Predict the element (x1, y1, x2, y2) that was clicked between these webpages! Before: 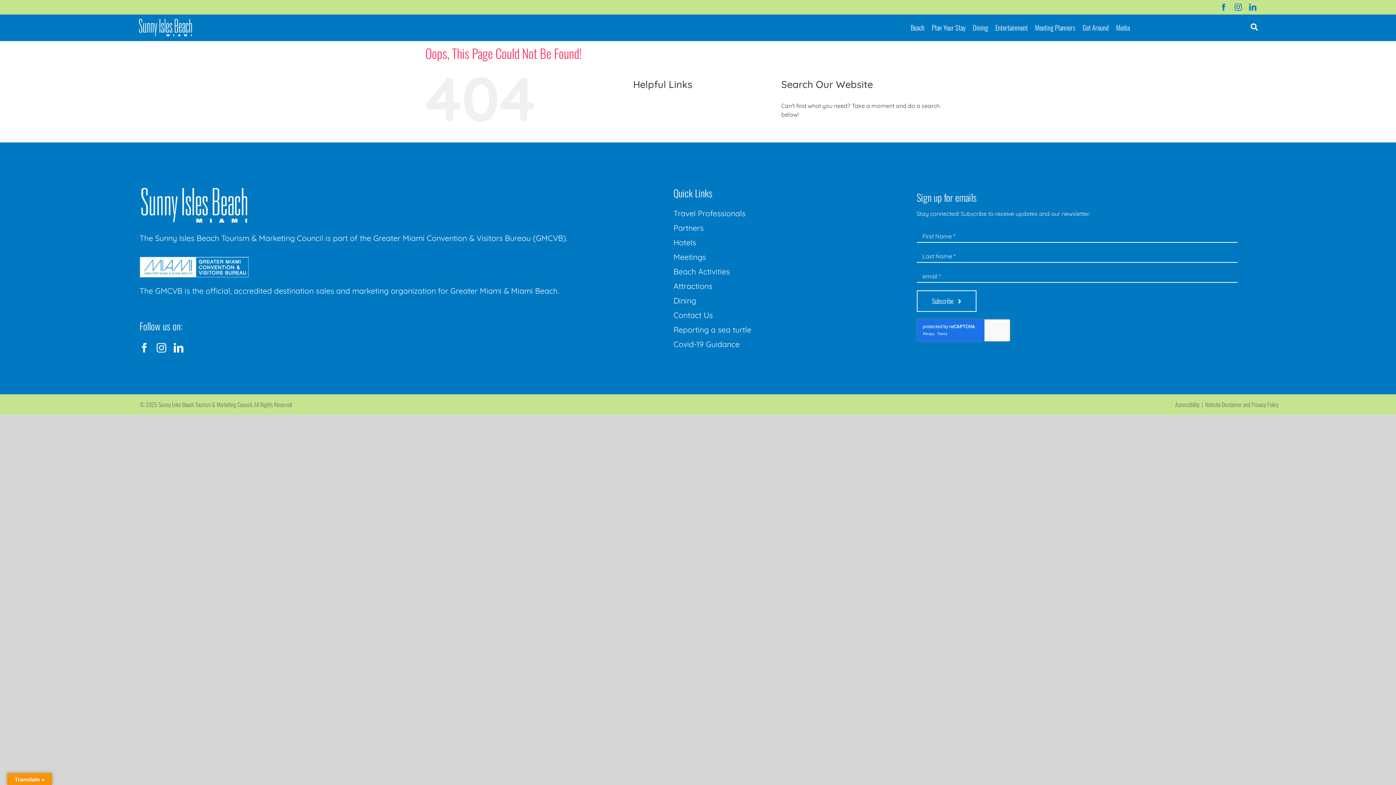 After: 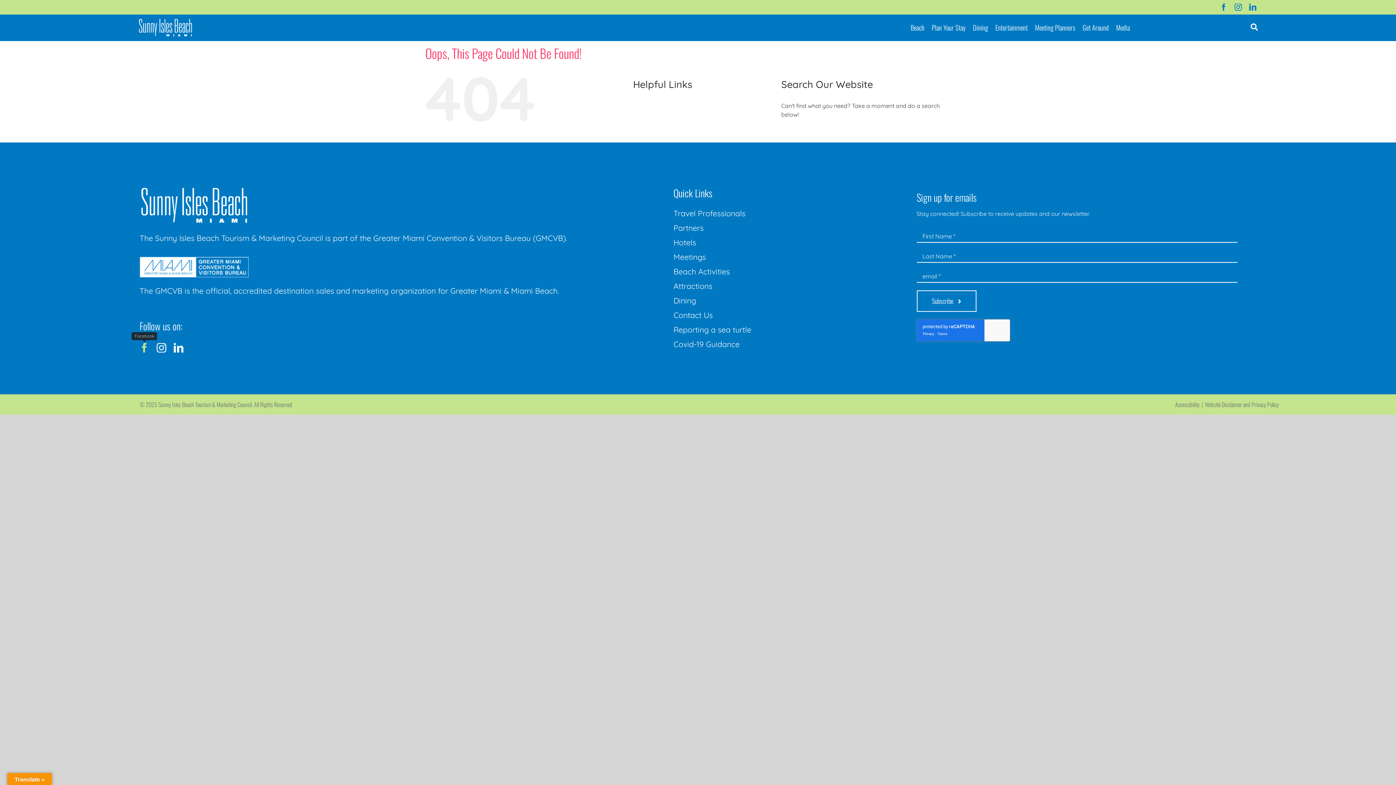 Action: bbox: (139, 343, 149, 352) label: facebook